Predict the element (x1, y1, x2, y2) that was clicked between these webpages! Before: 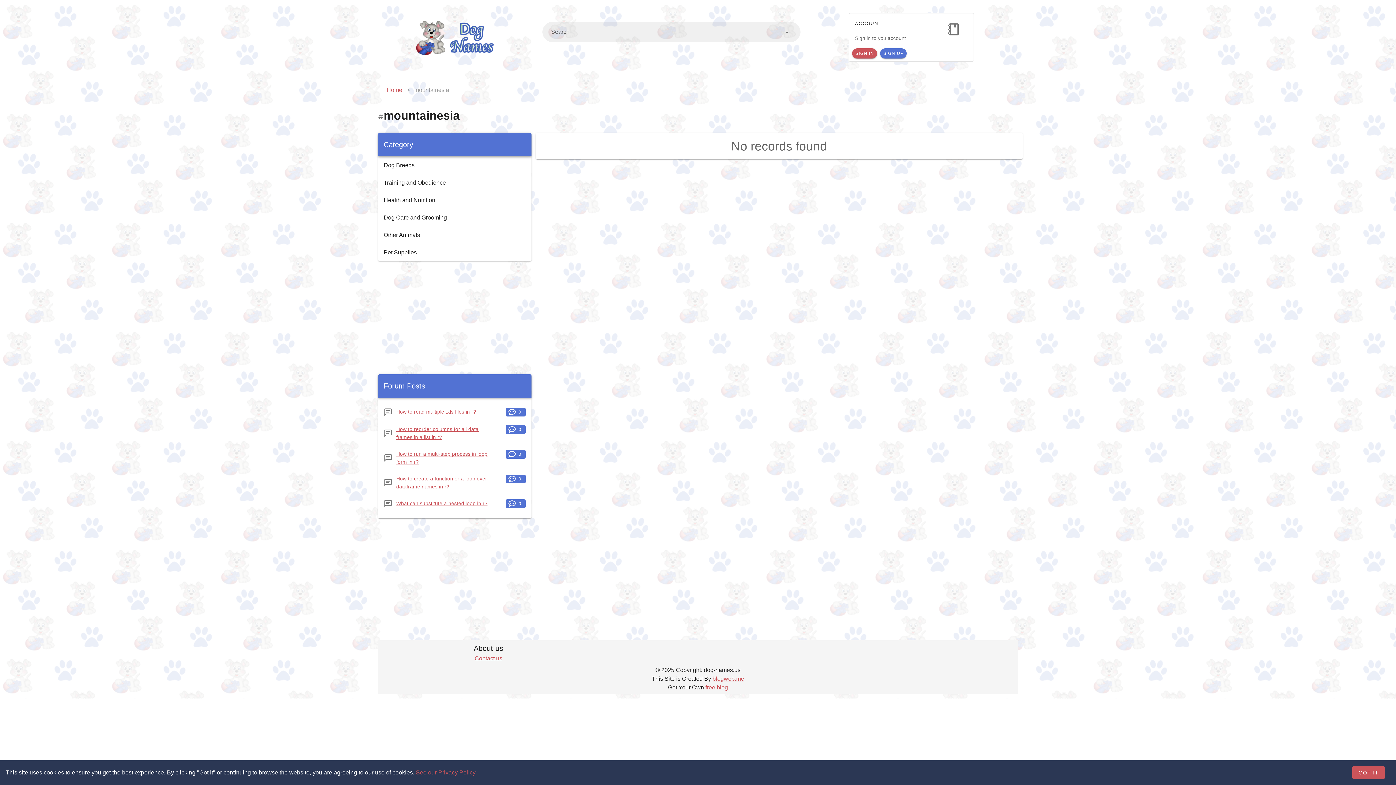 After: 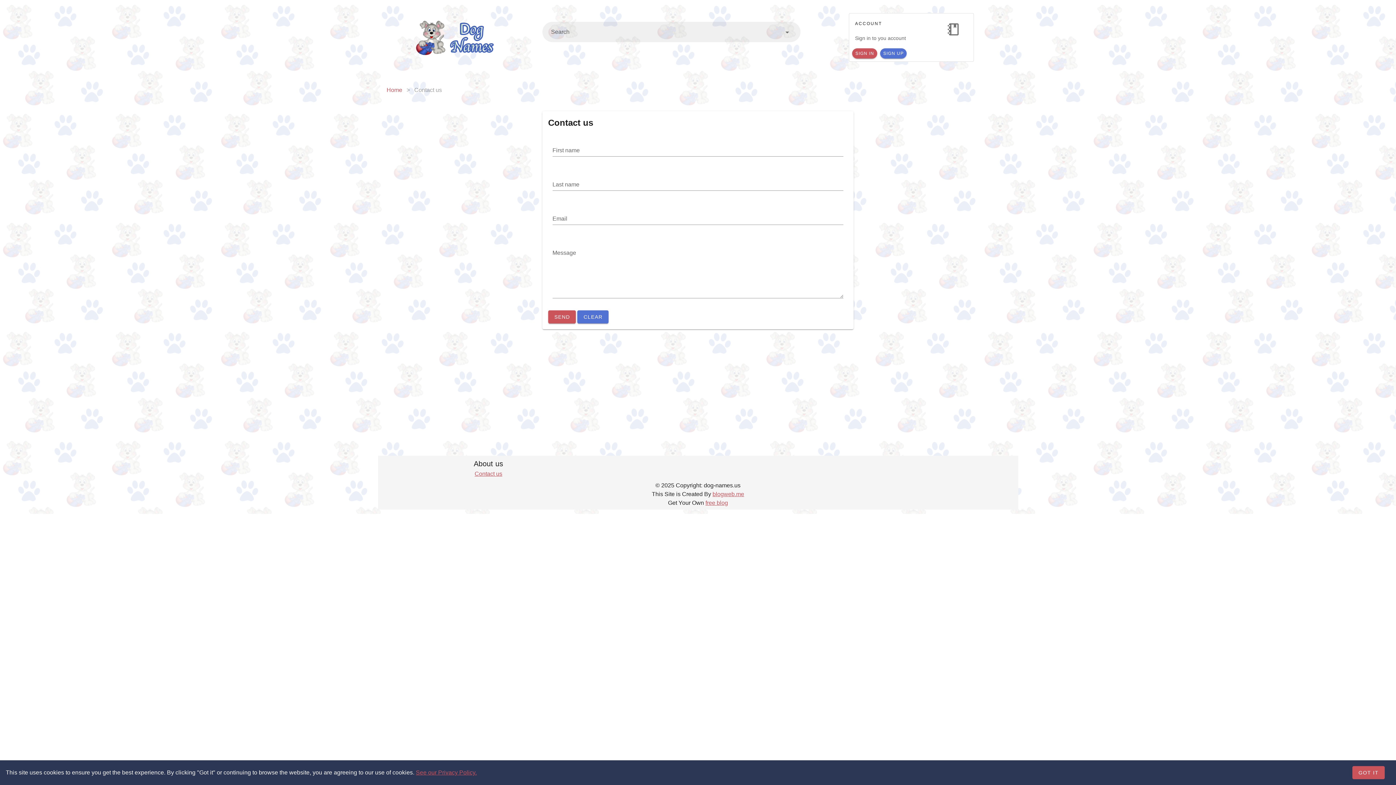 Action: label: Contact us bbox: (474, 655, 502, 661)